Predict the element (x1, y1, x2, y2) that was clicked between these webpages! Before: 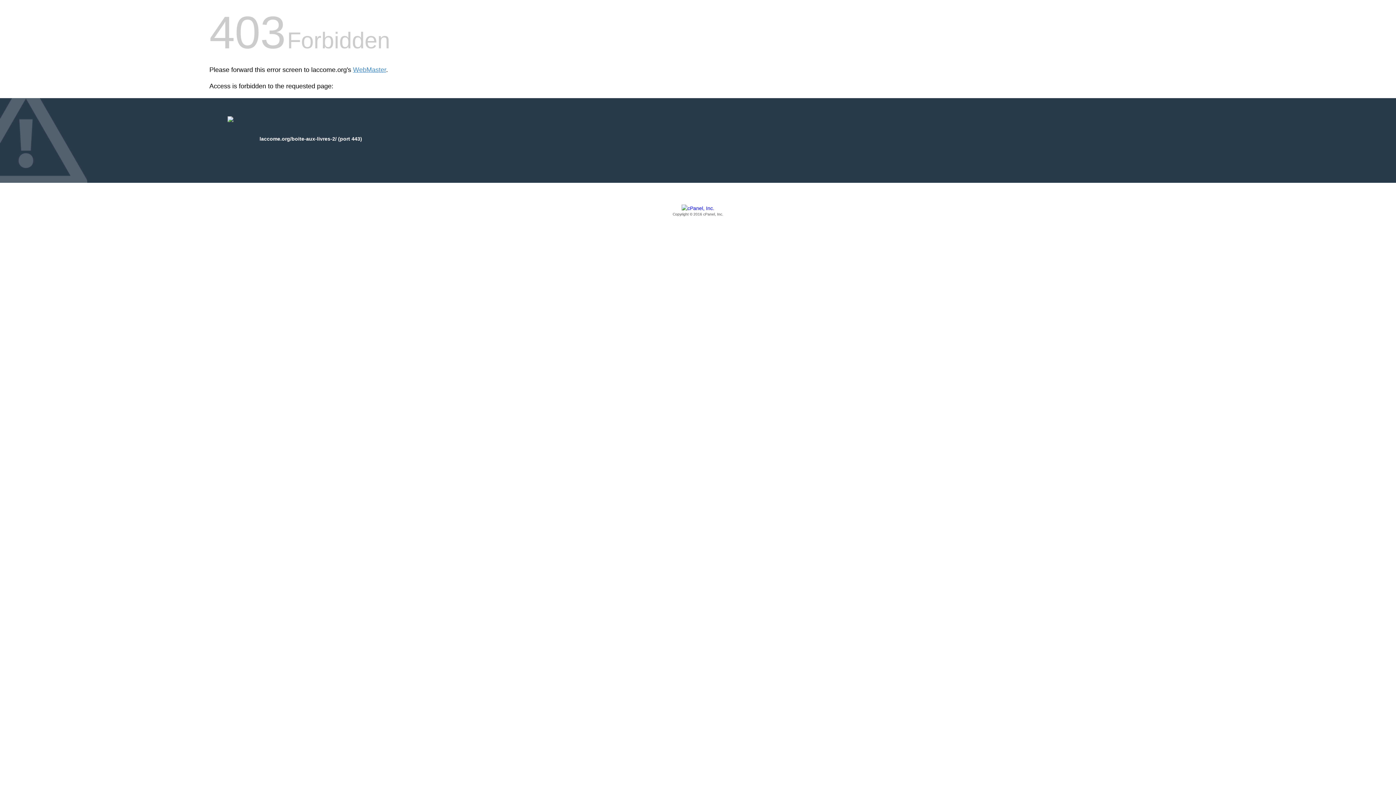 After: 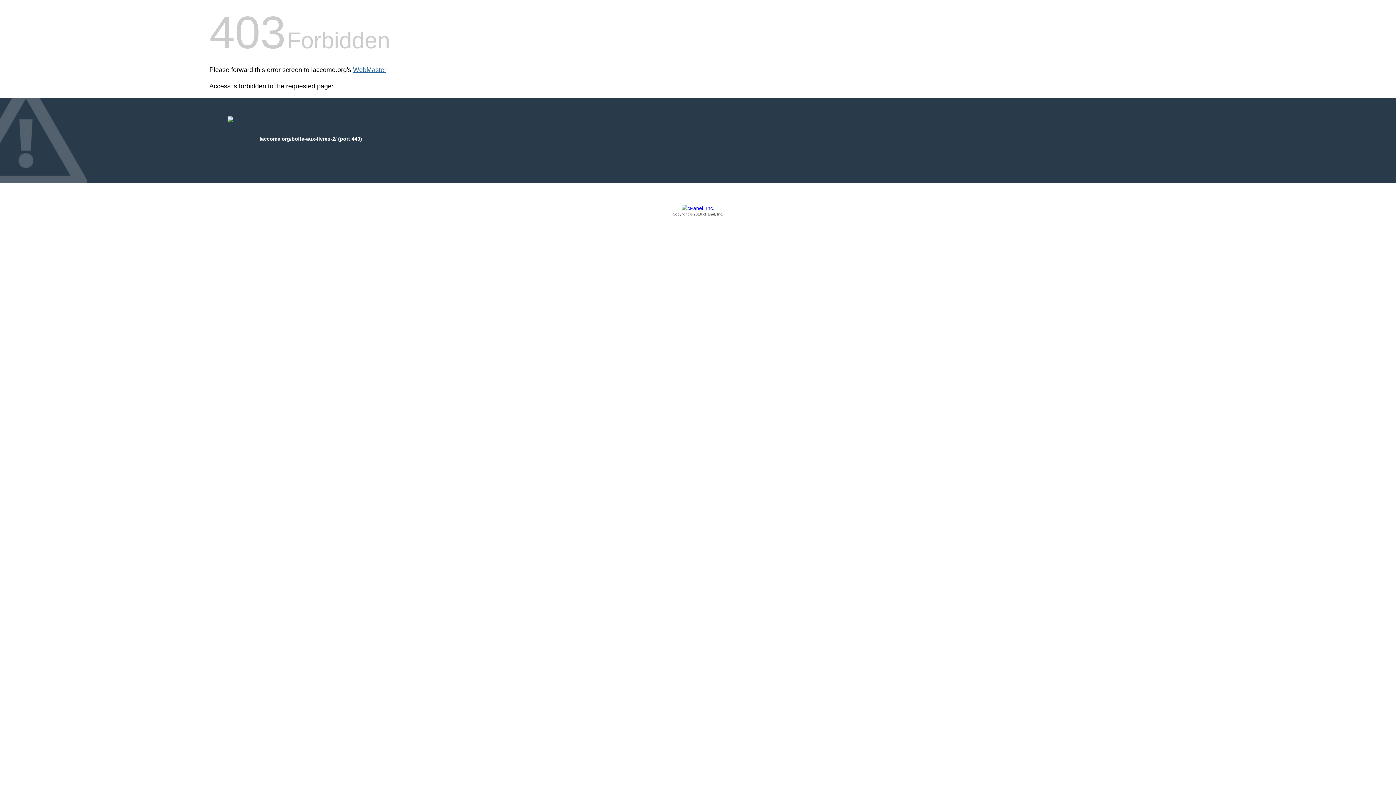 Action: label: WebMaster bbox: (353, 66, 386, 73)